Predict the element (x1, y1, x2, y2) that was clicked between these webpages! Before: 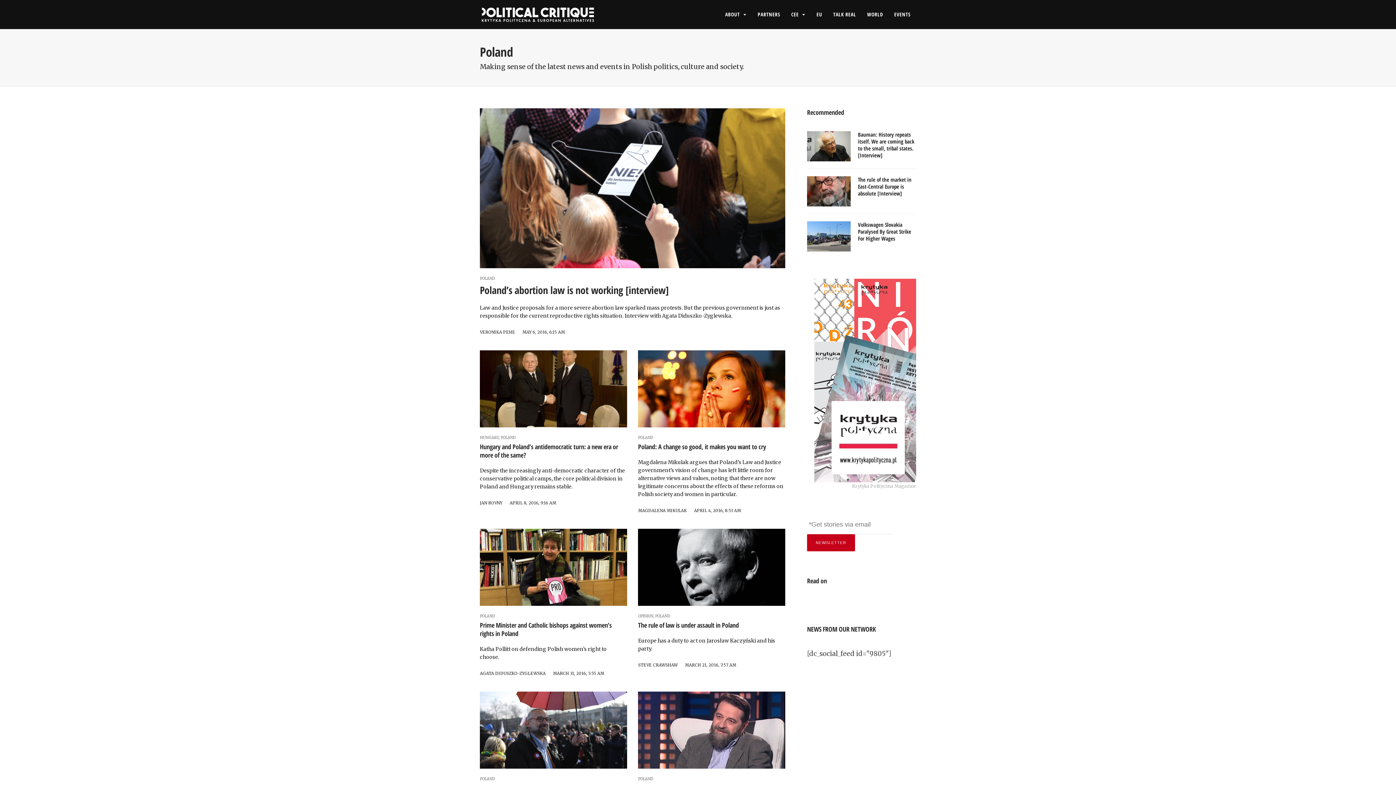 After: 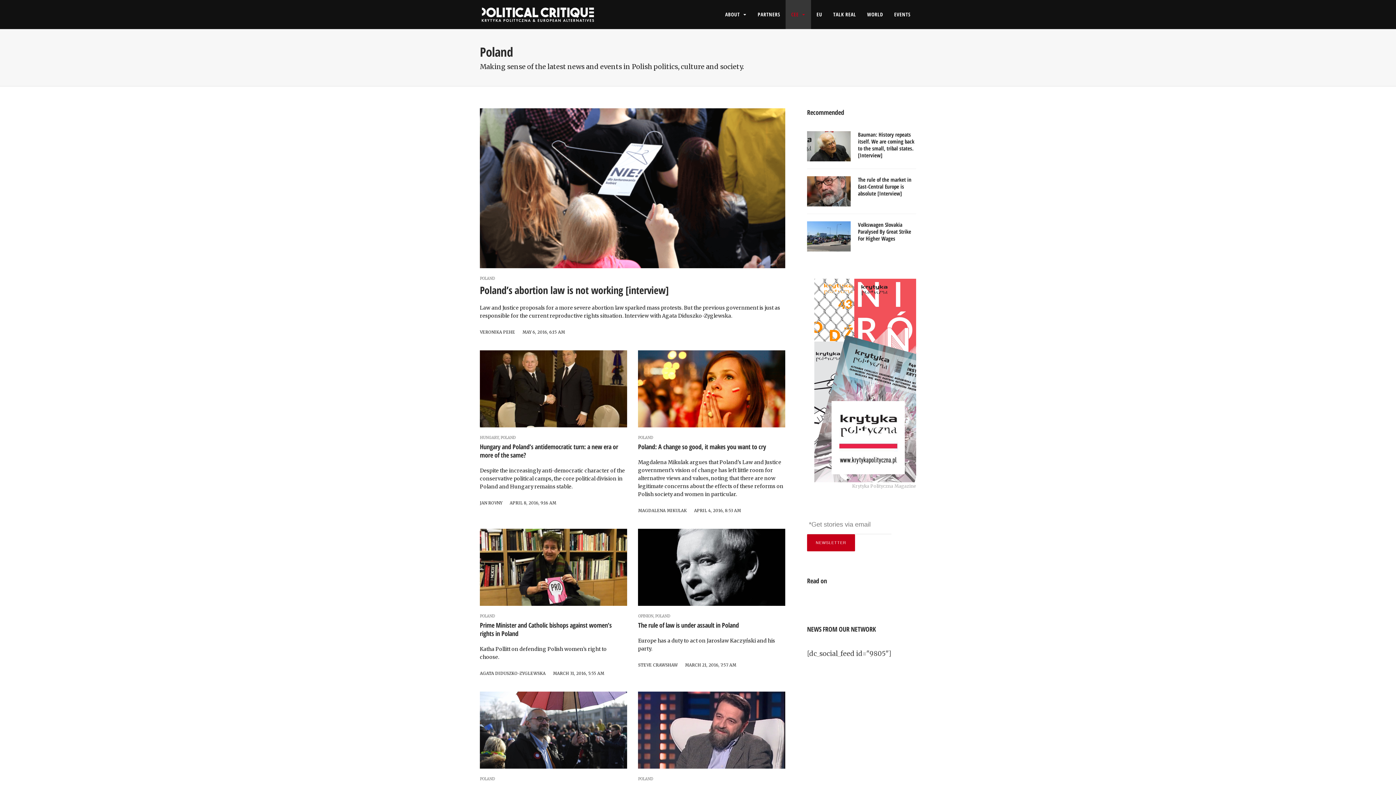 Action: label: CEE bbox: (785, 0, 811, 29)